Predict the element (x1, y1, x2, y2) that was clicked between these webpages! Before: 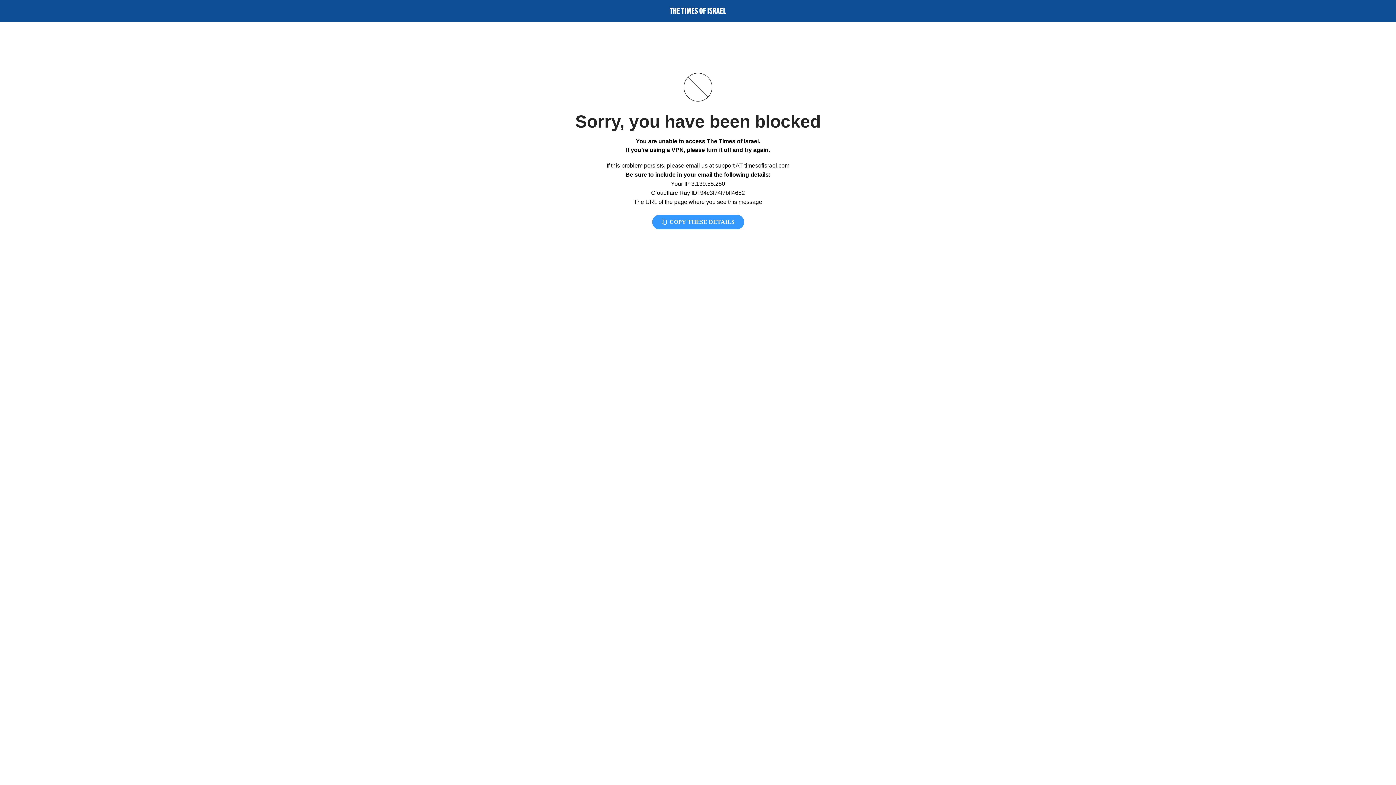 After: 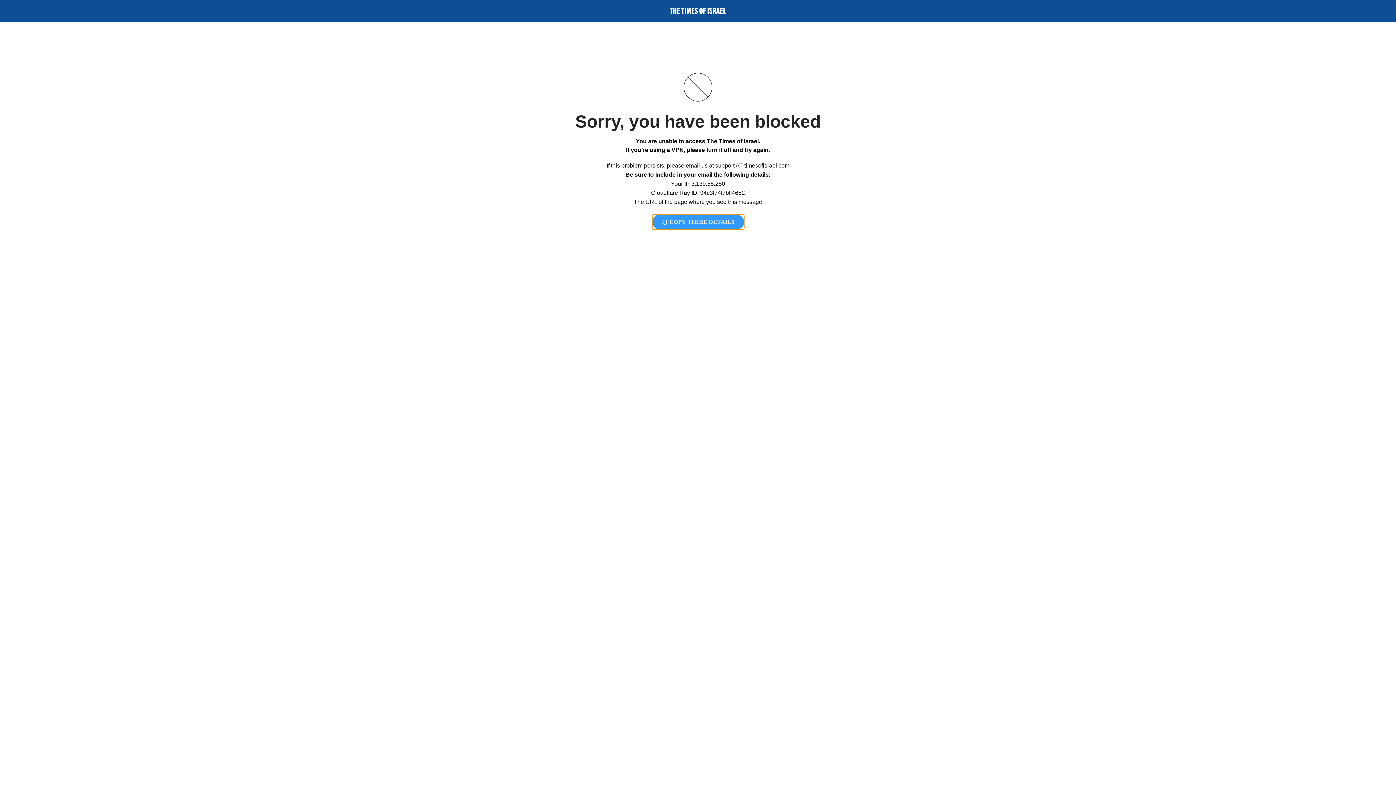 Action: bbox: (652, 214, 744, 229) label:  COPY THESE DETAILS